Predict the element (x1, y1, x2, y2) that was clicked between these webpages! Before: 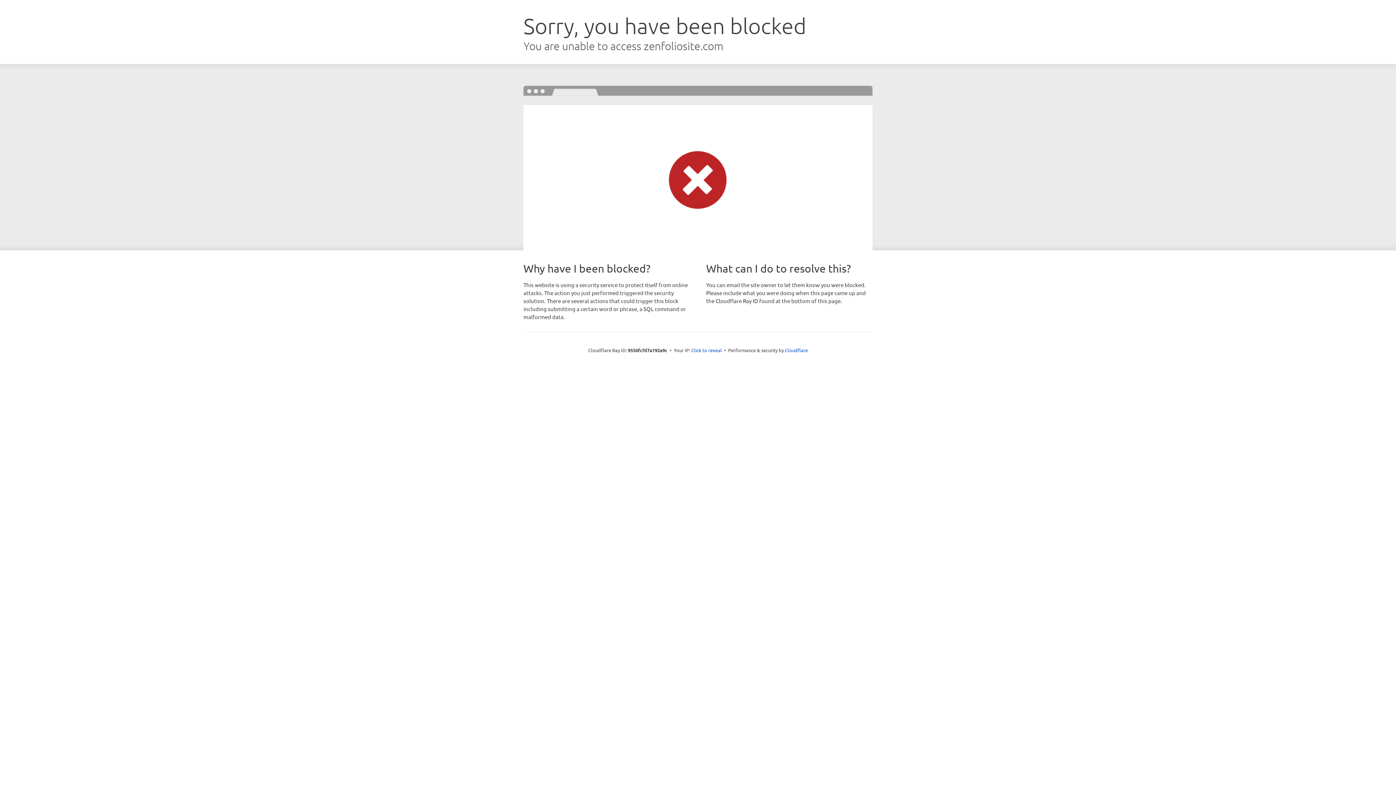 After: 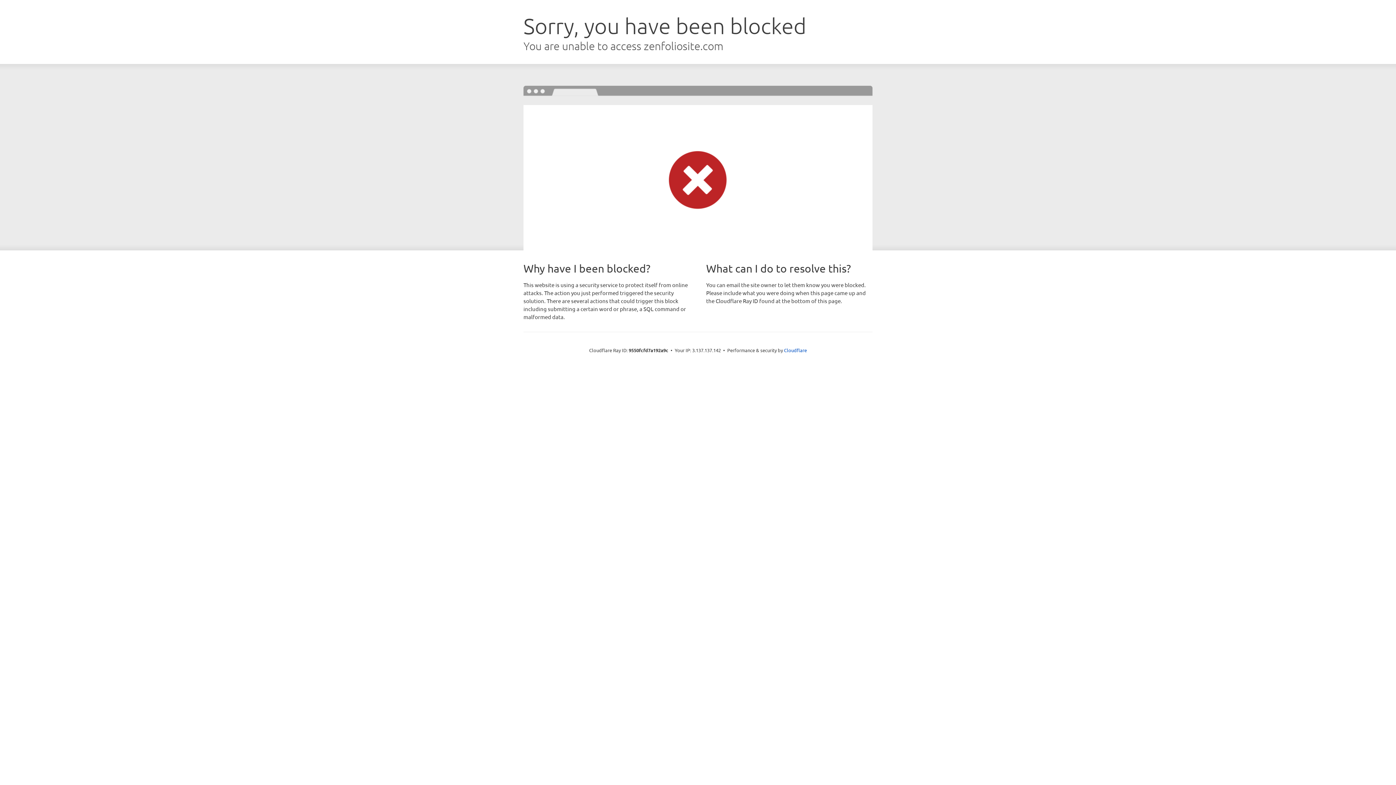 Action: label: Click to reveal bbox: (691, 346, 722, 353)